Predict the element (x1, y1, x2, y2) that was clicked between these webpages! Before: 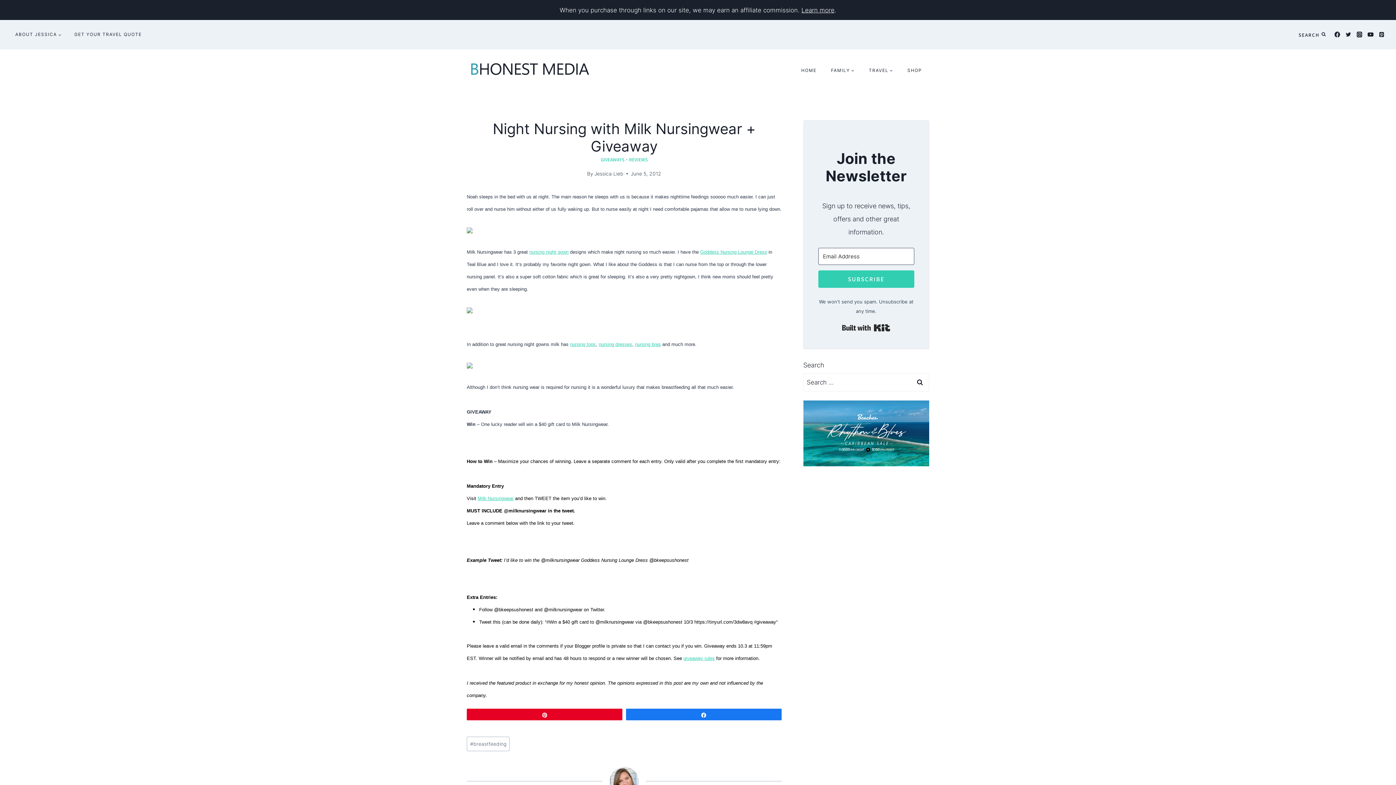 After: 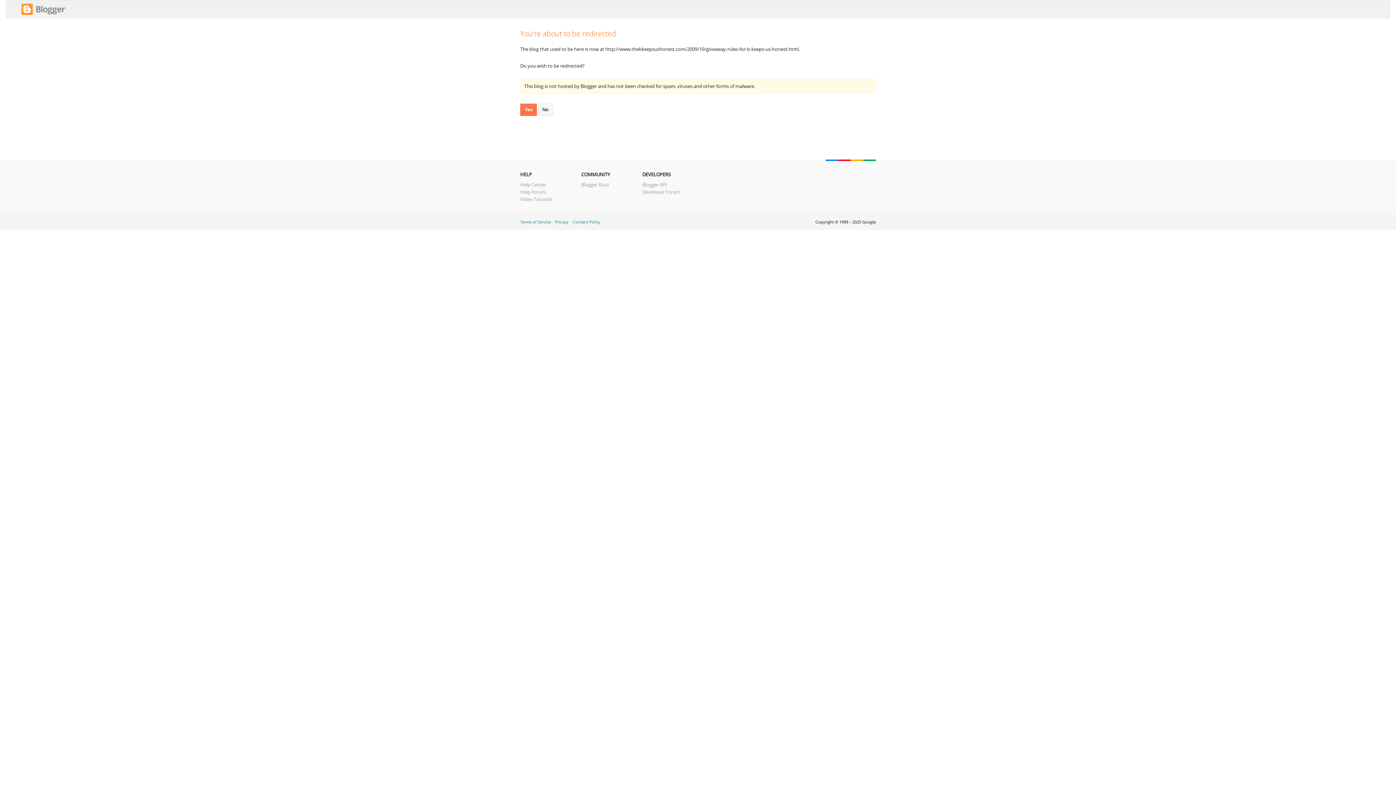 Action: label: giveaway rules bbox: (683, 655, 714, 661)